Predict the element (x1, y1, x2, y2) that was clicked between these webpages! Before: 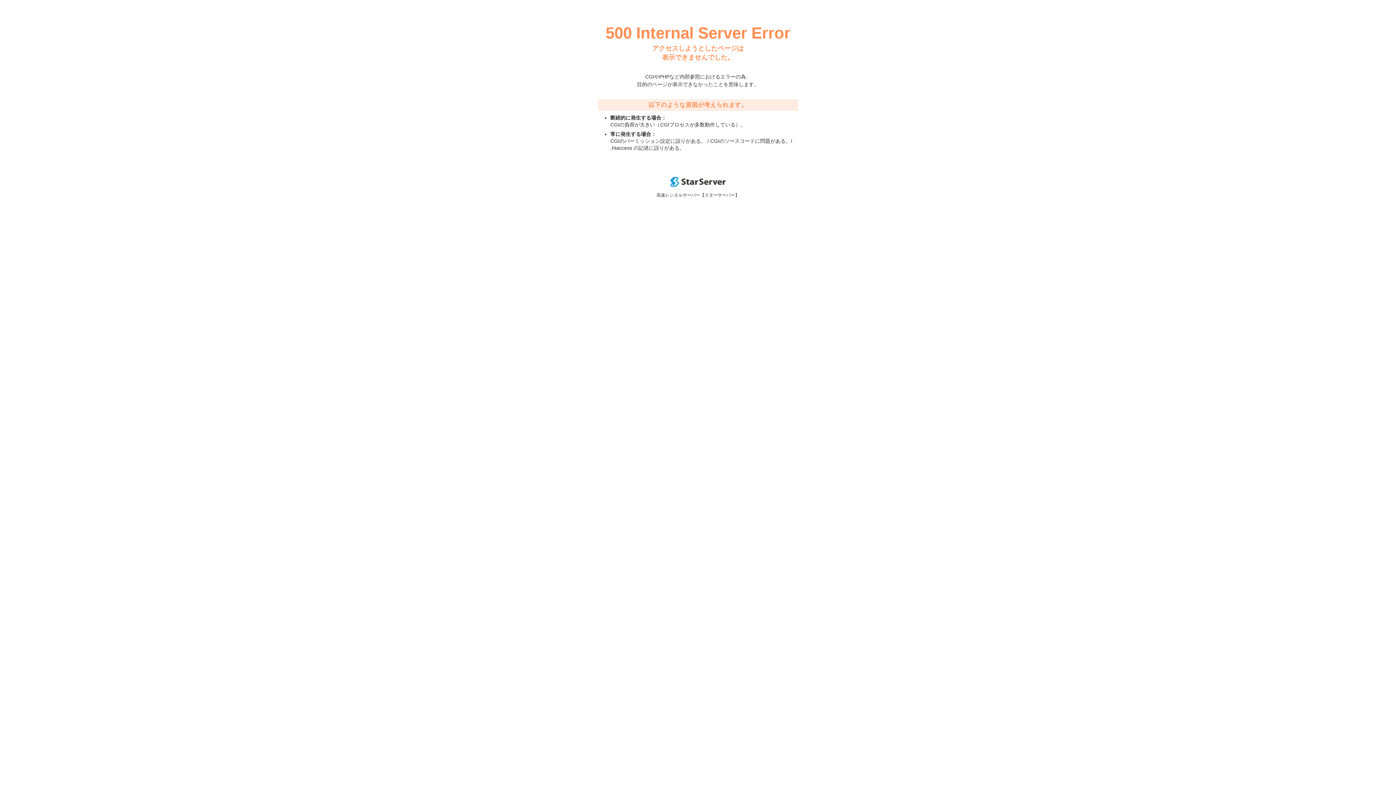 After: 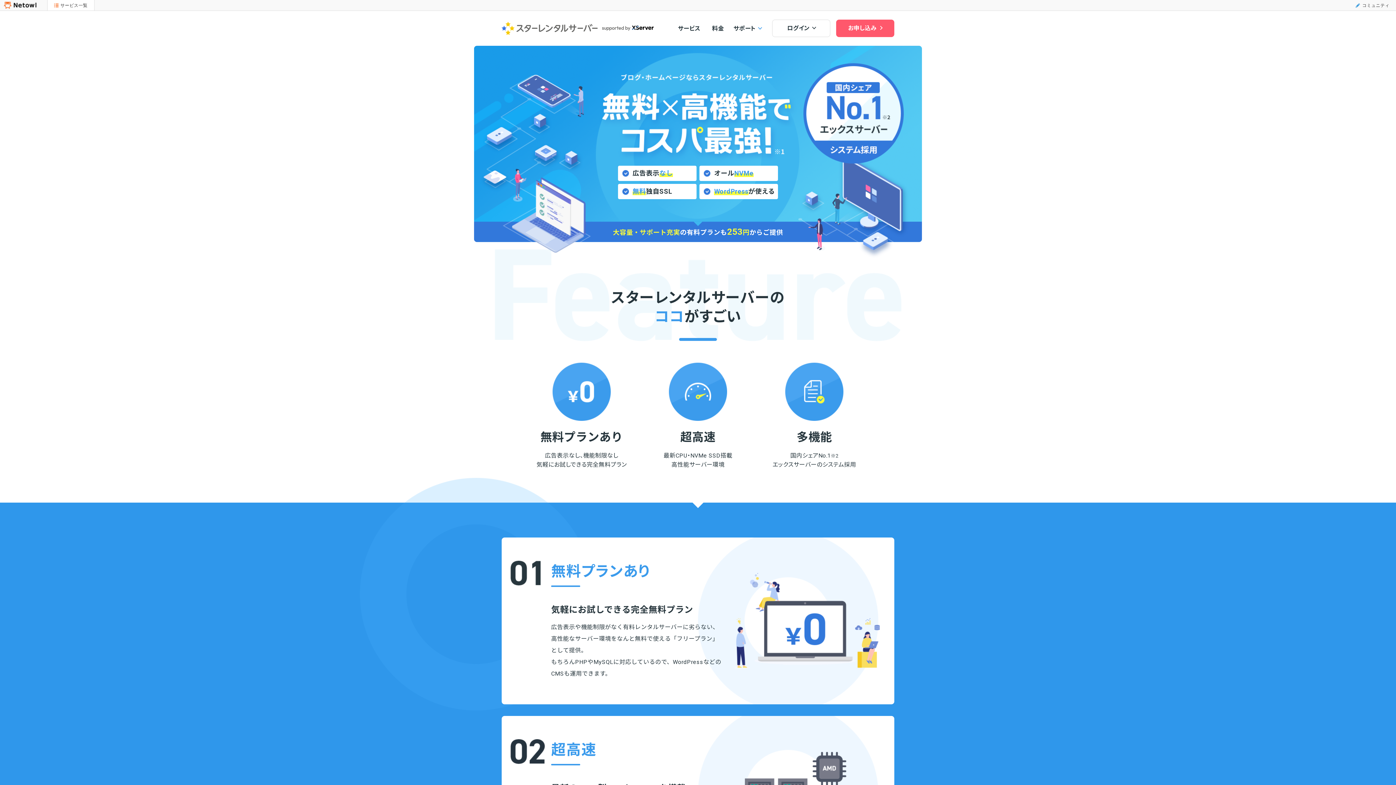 Action: bbox: (670, 182, 725, 188)